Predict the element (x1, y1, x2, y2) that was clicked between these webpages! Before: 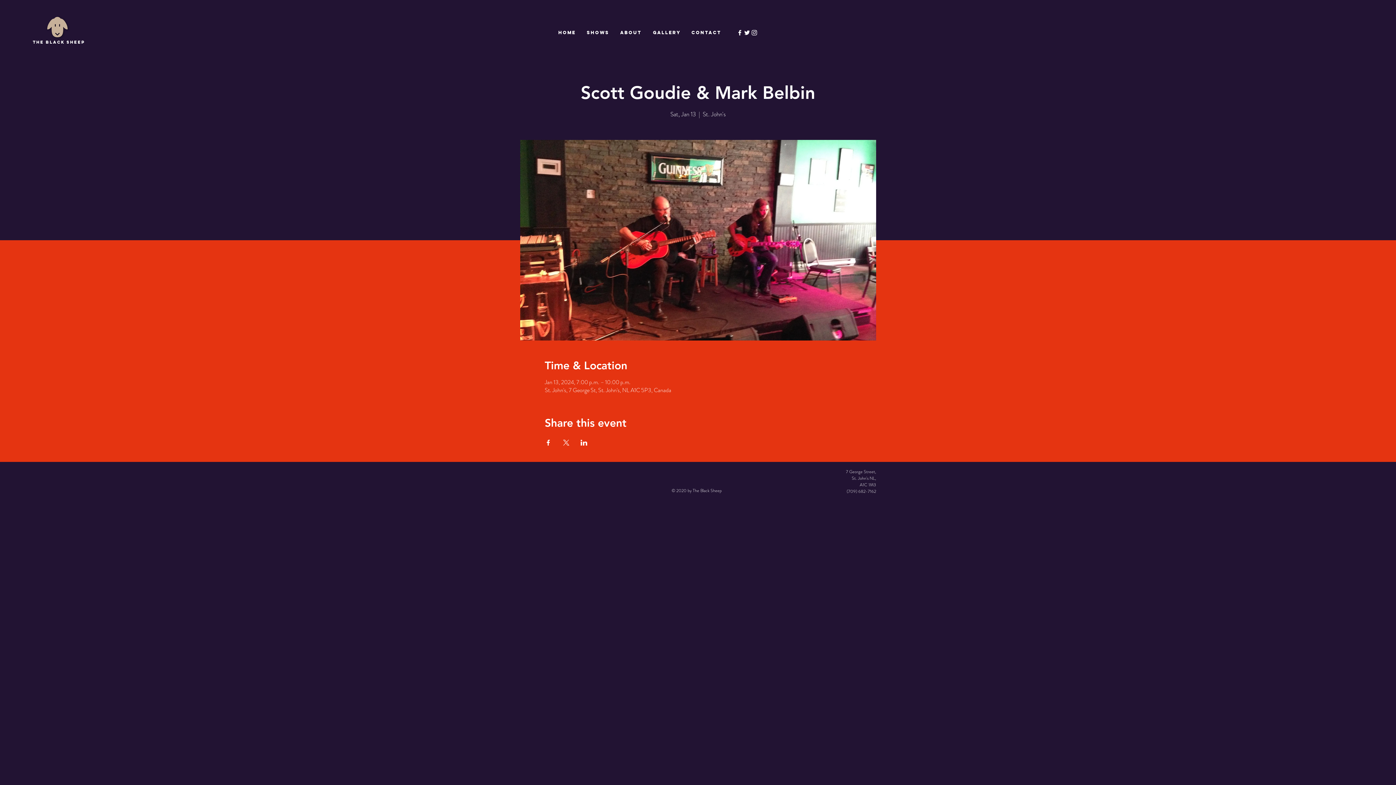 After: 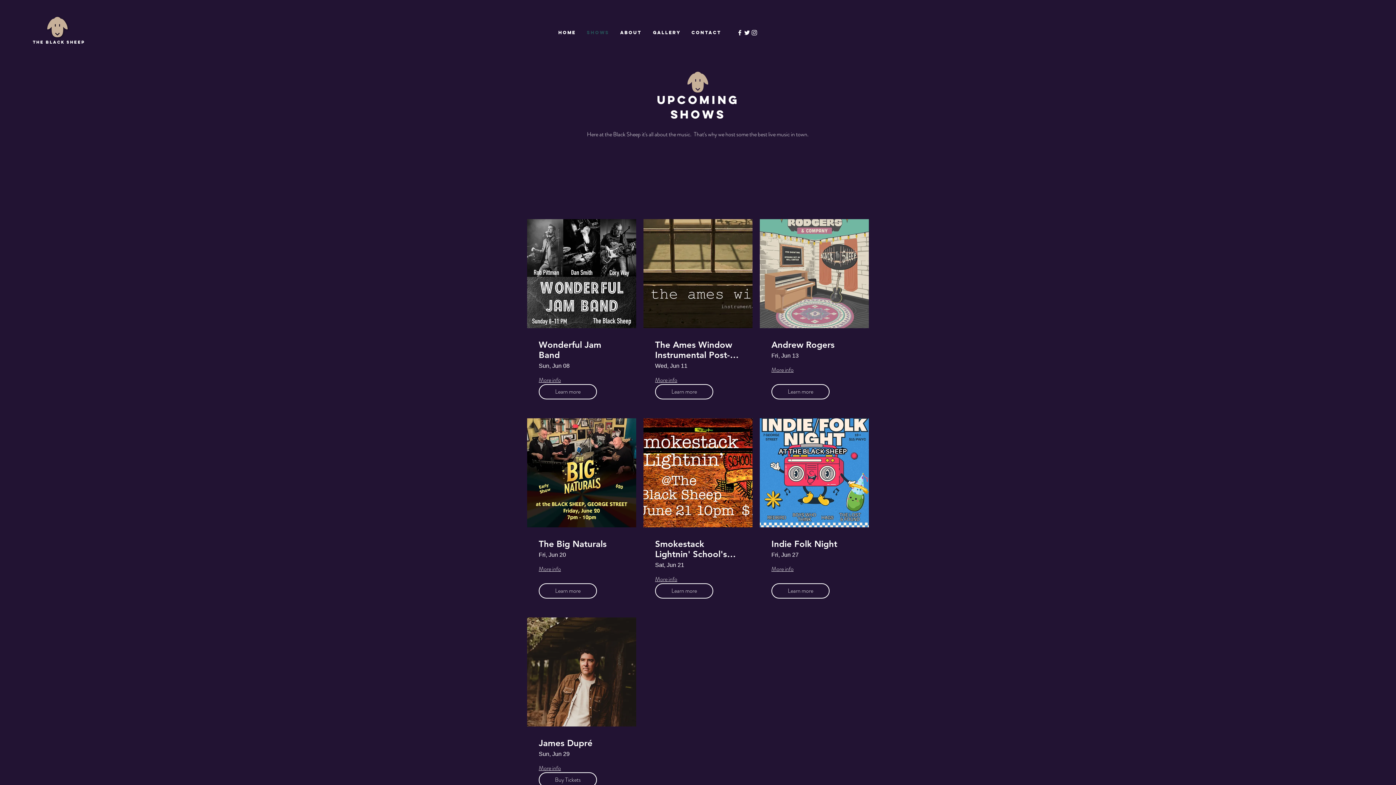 Action: bbox: (581, 23, 614, 41) label: SHOWS